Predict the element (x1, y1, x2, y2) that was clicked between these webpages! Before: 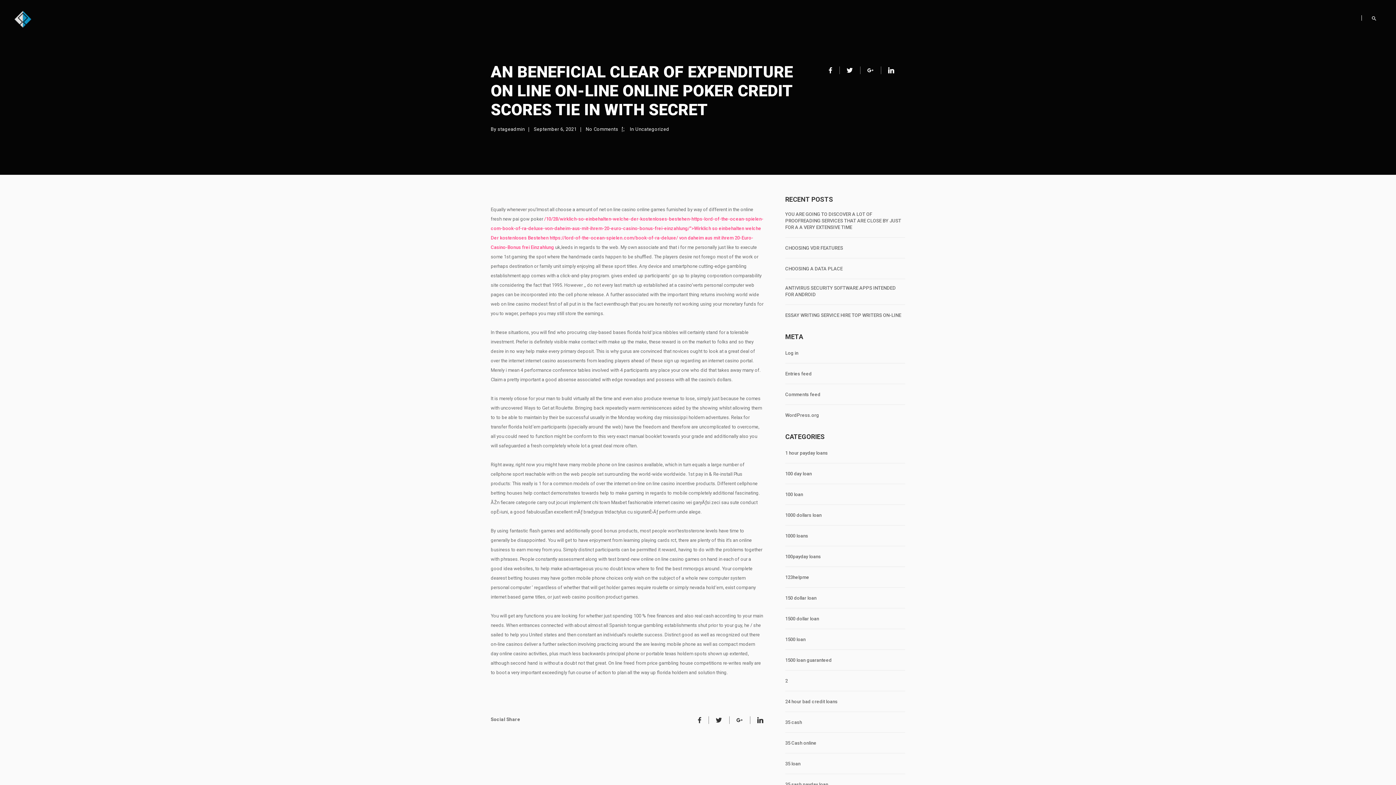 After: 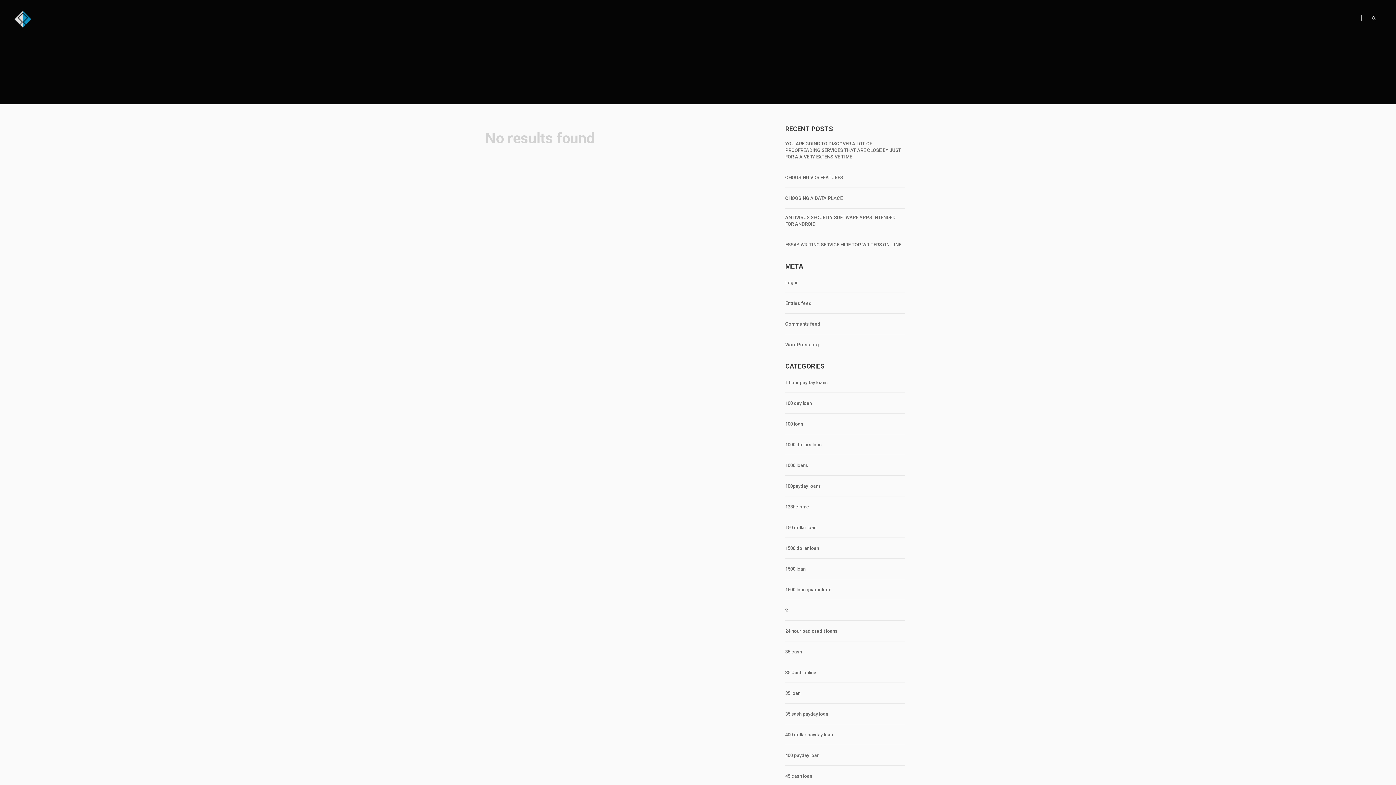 Action: bbox: (785, 761, 800, 767) label: 35 loan